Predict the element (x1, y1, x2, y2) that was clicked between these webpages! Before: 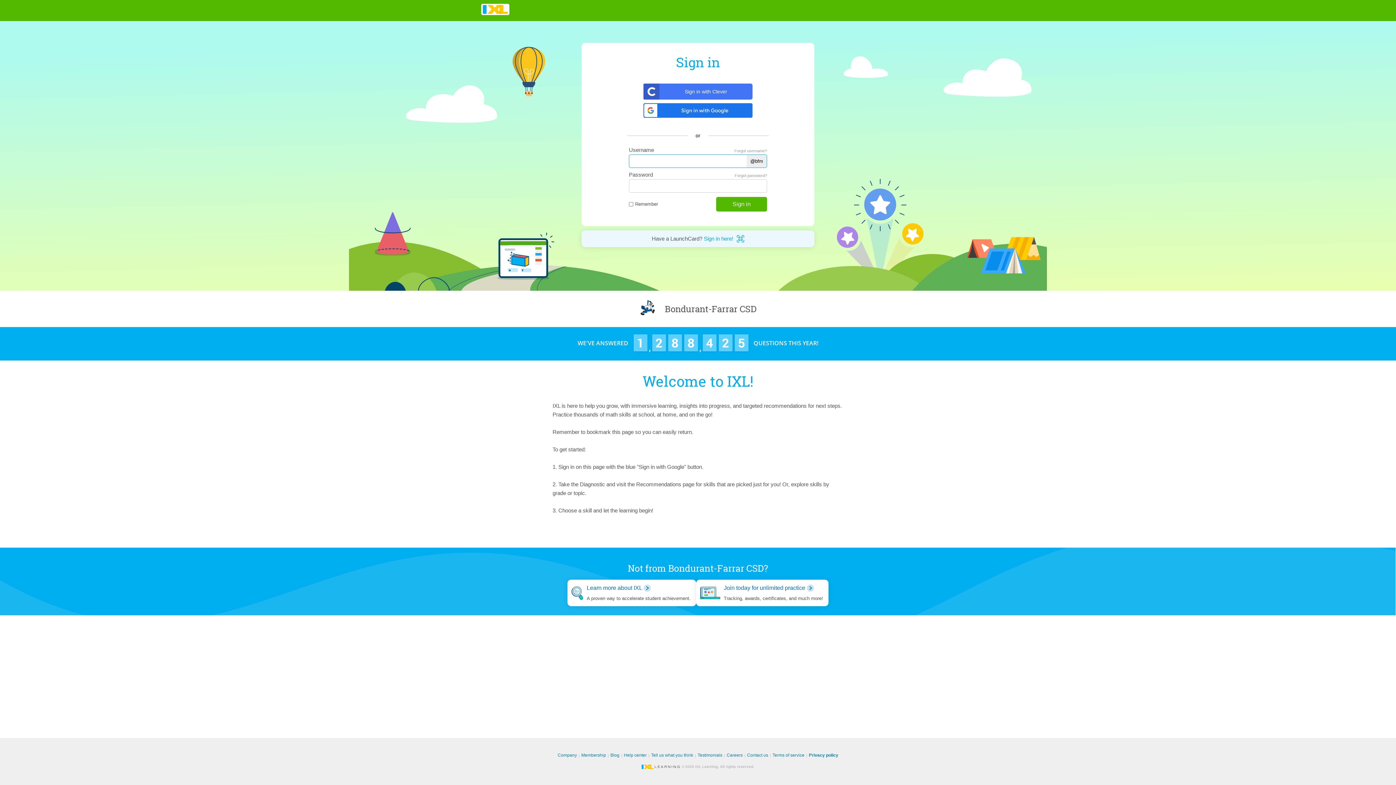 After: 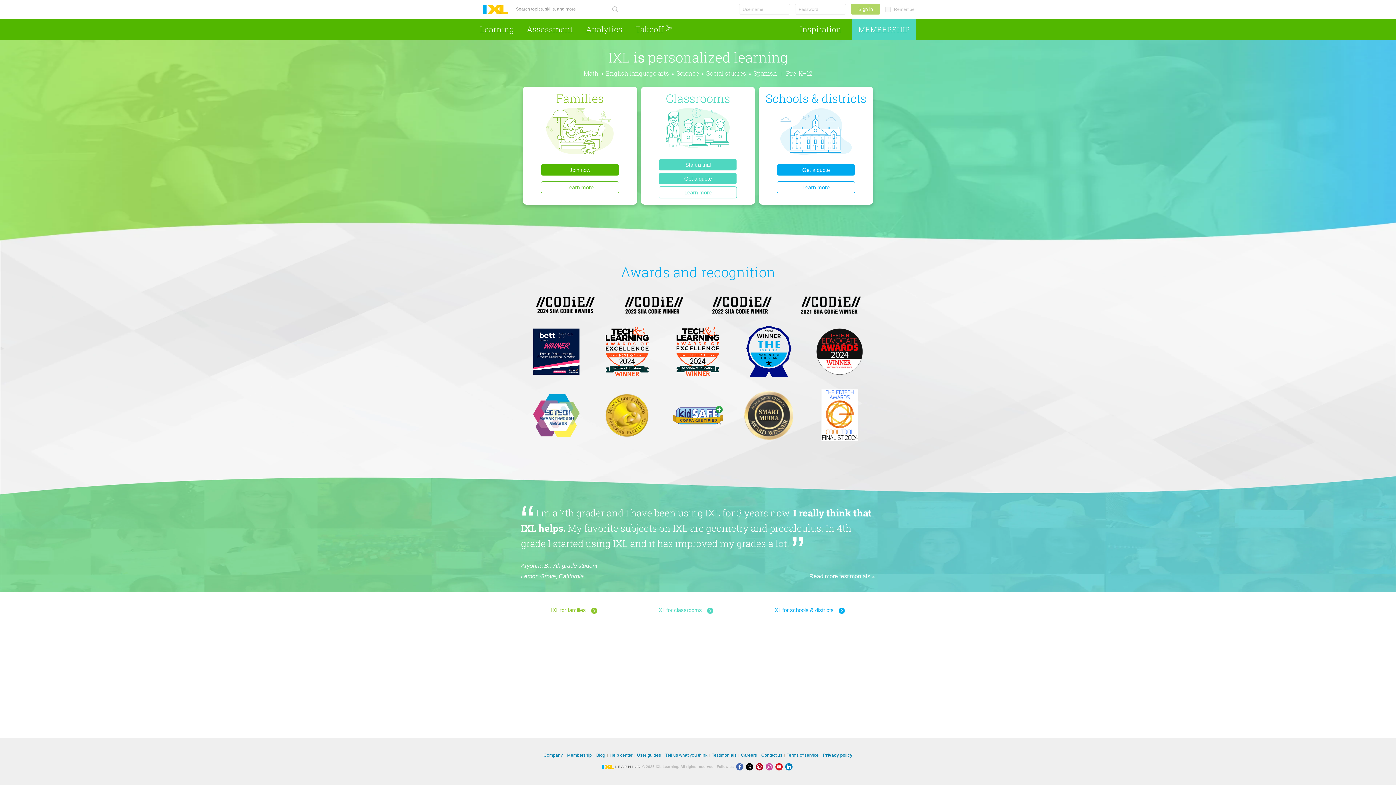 Action: bbox: (696, 580, 828, 606) label: Join today for unlimited practice 

Tracking, awards, certificates, and much more!